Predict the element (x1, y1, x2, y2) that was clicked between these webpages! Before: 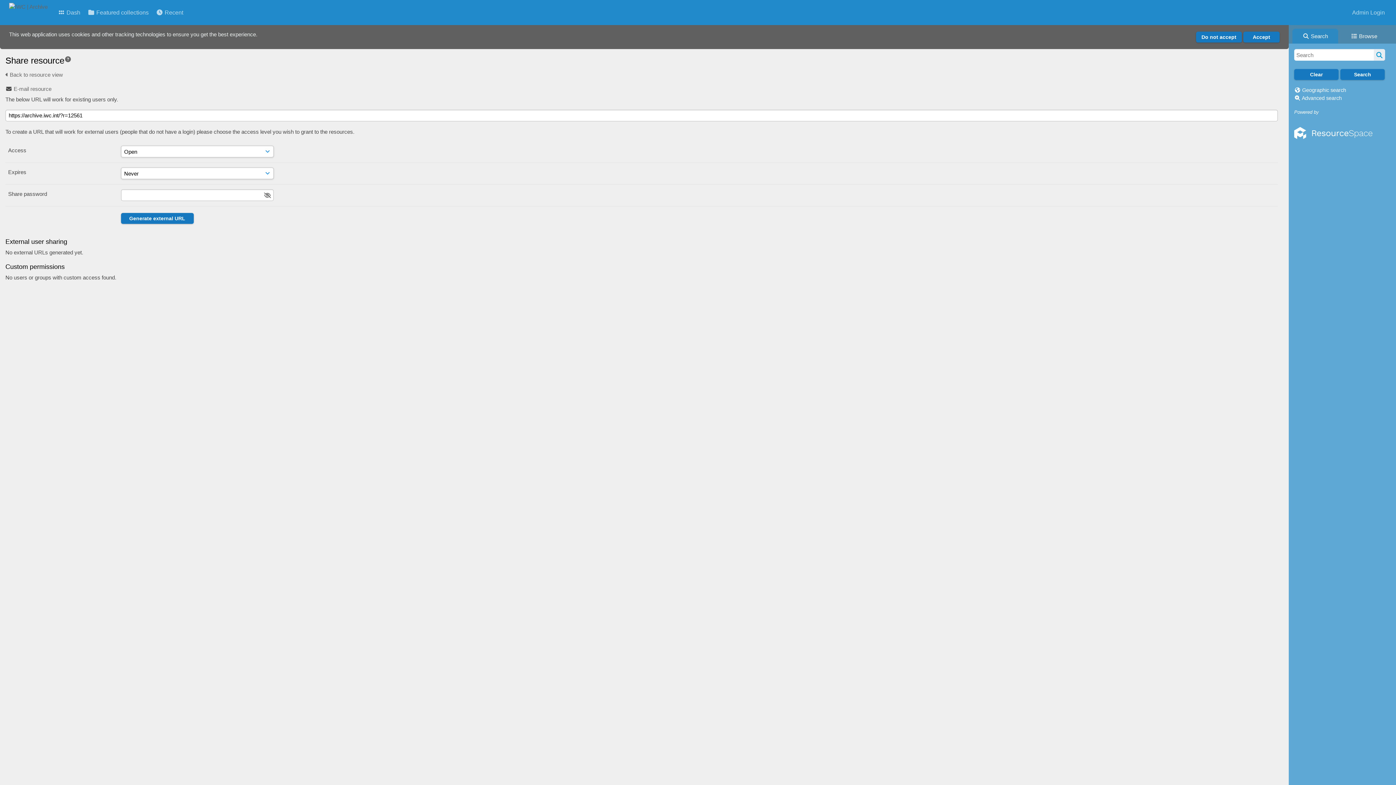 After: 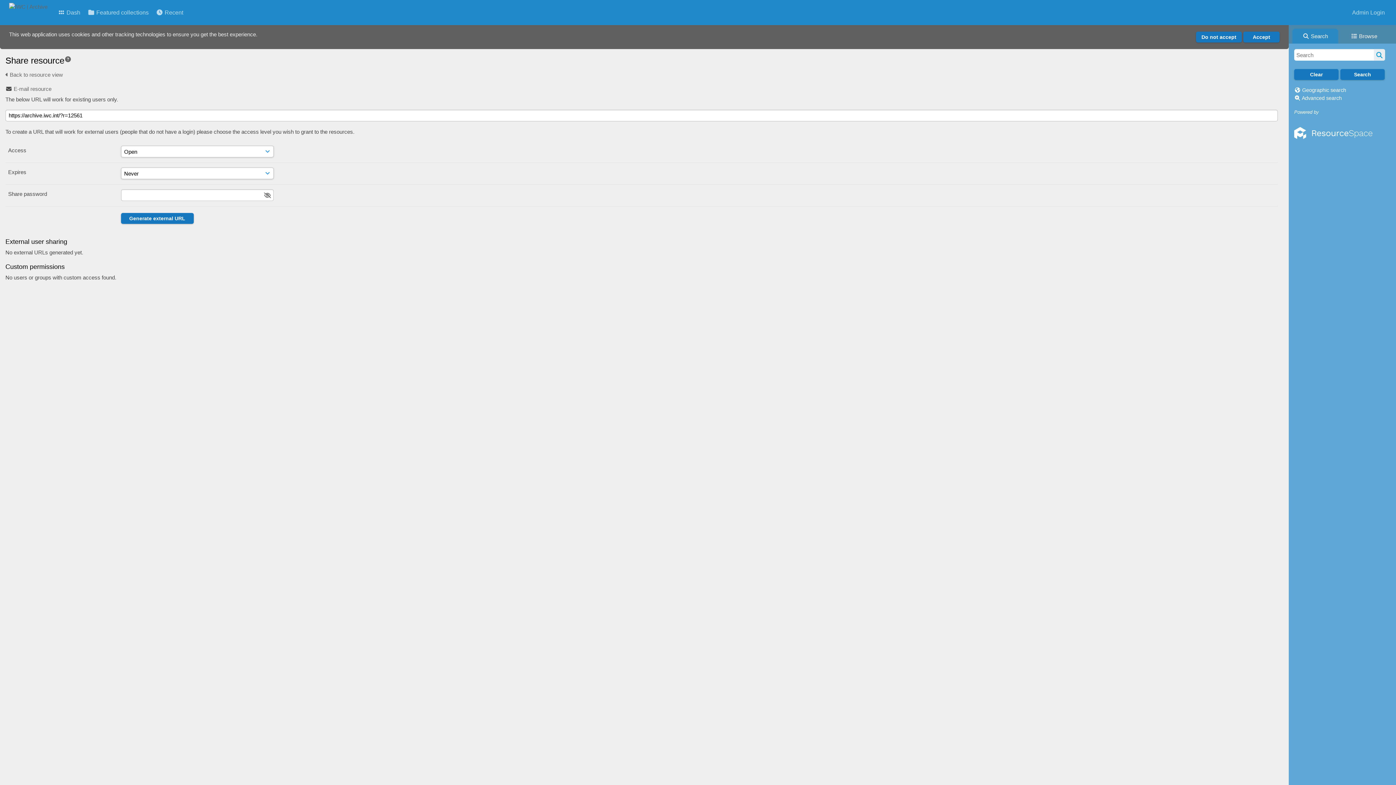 Action: bbox: (1294, 109, 1372, 148) label: Powered by 